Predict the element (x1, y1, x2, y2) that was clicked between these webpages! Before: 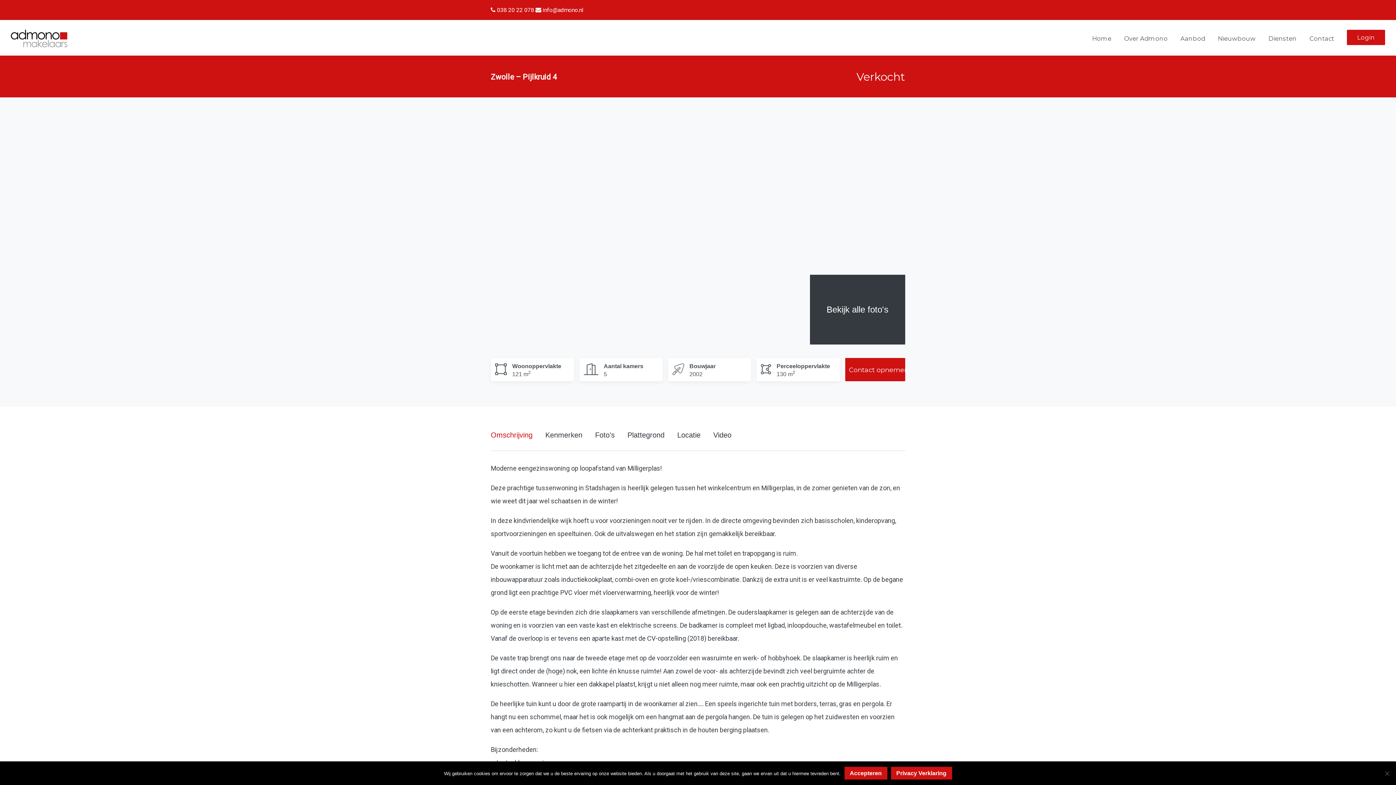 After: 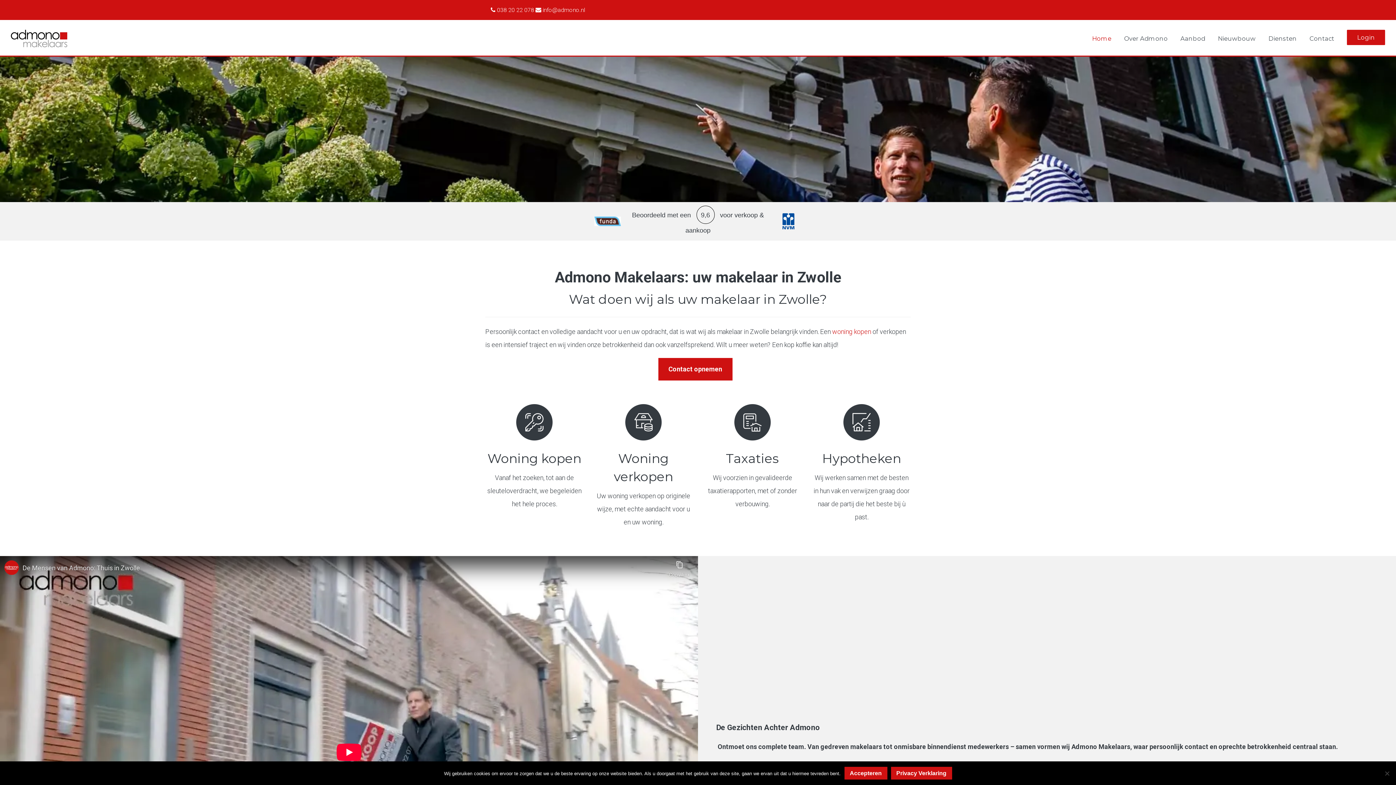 Action: bbox: (1092, 33, 1111, 43) label: Home